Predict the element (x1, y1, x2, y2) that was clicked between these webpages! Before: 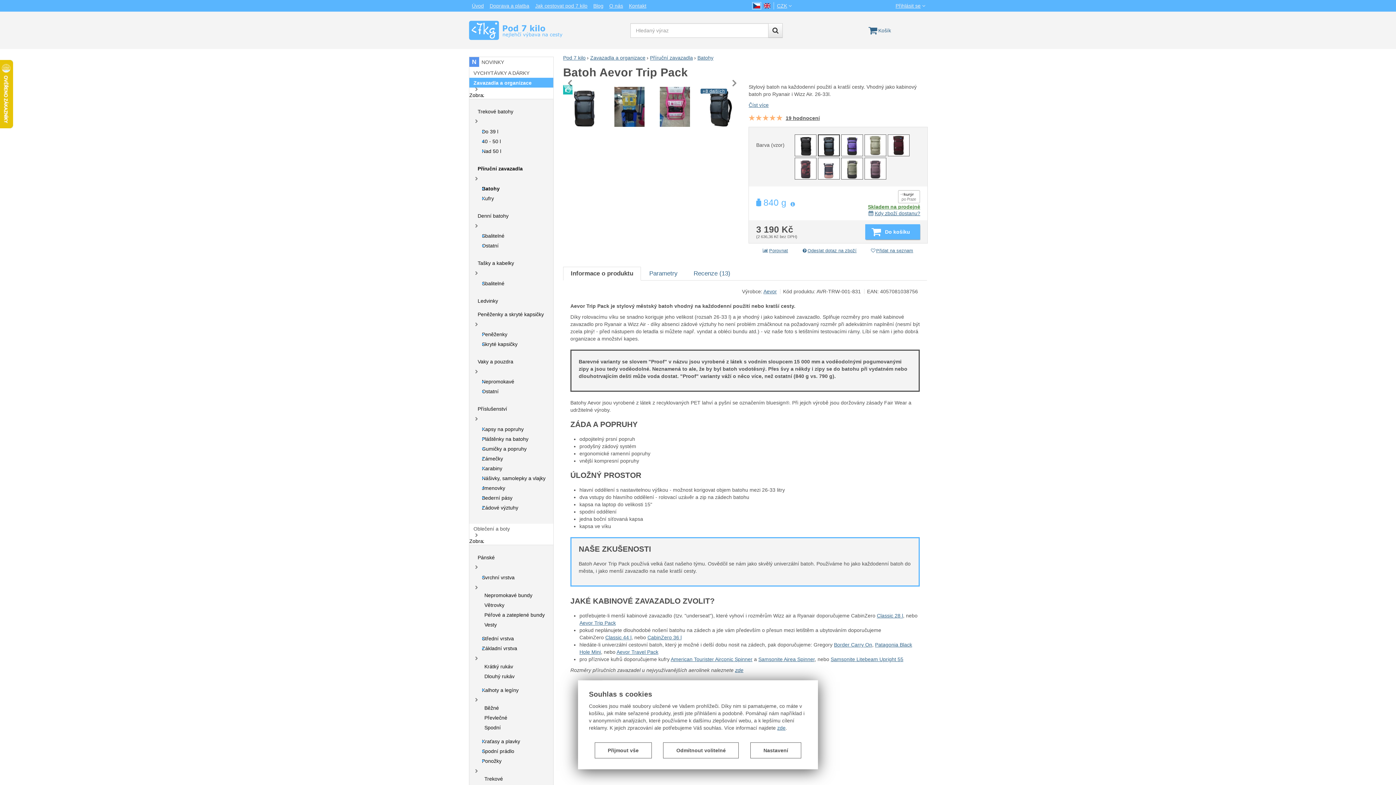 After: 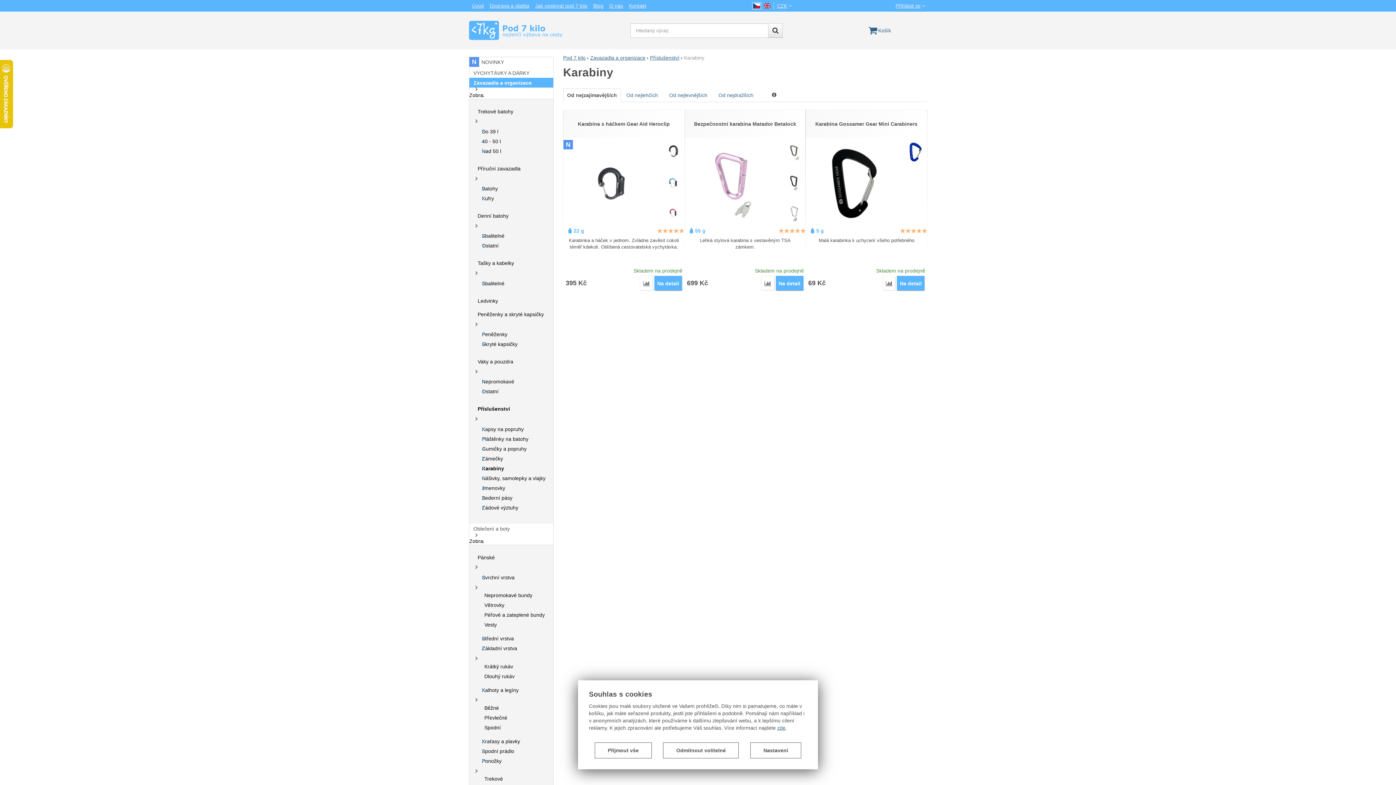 Action: label: Karabiny bbox: (469, 463, 553, 473)